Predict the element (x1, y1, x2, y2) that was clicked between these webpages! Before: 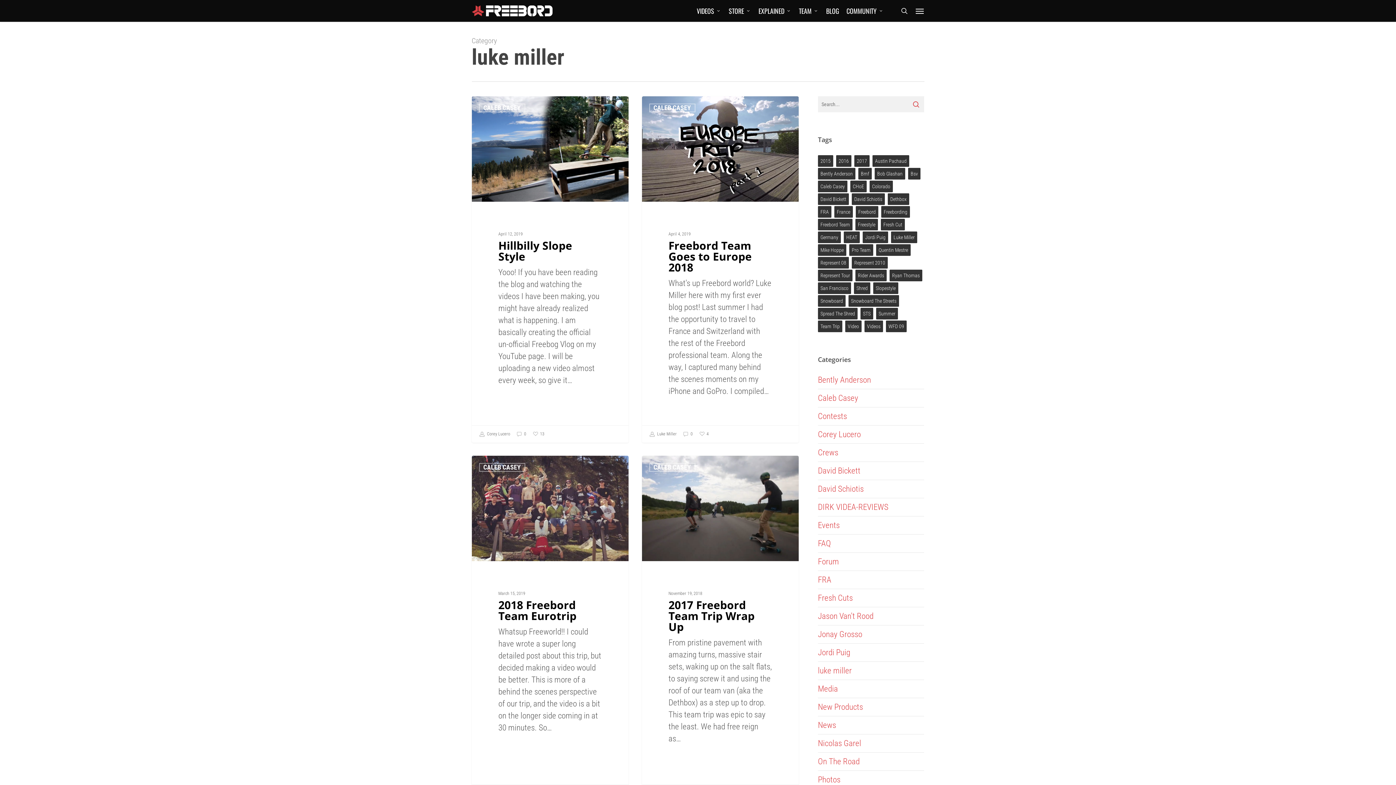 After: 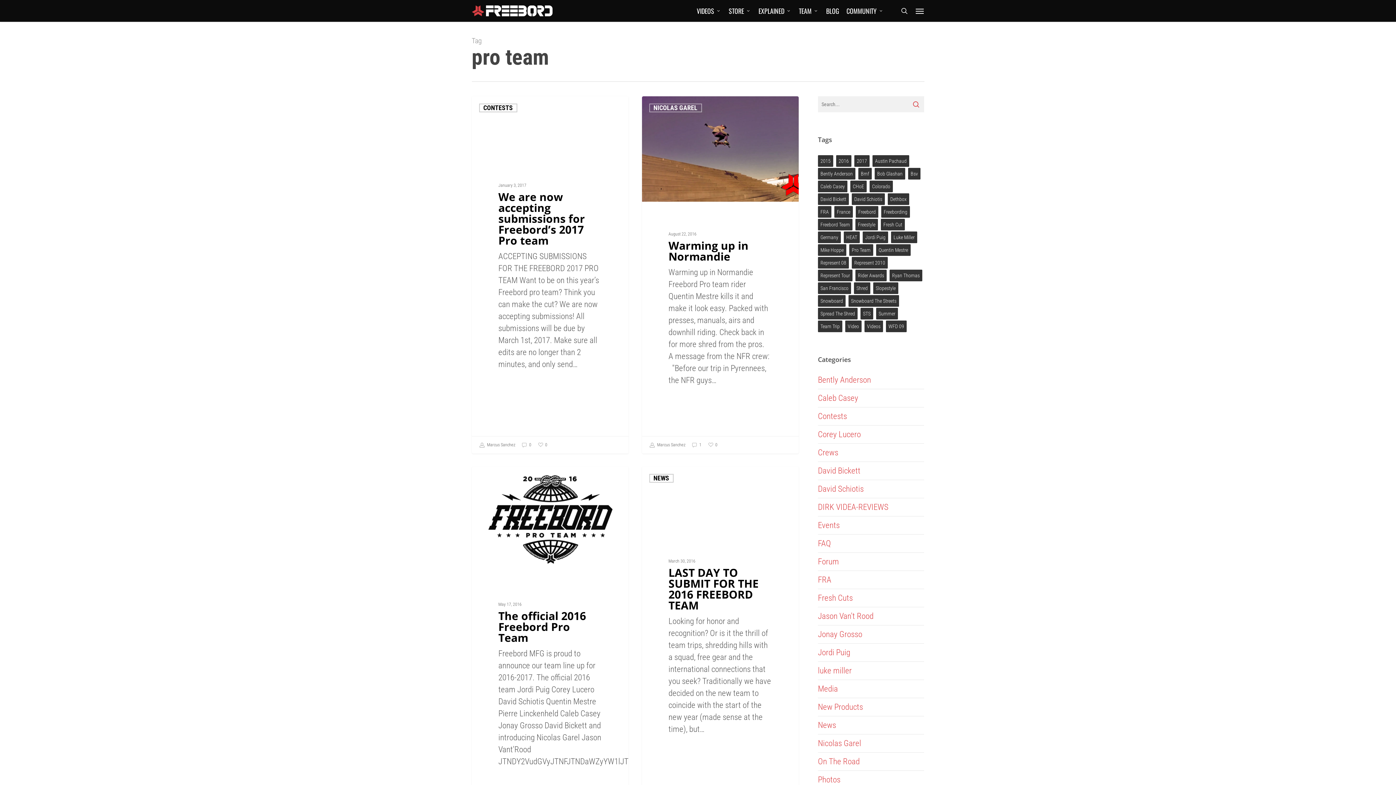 Action: bbox: (849, 244, 873, 256) label: pro team (9 items)